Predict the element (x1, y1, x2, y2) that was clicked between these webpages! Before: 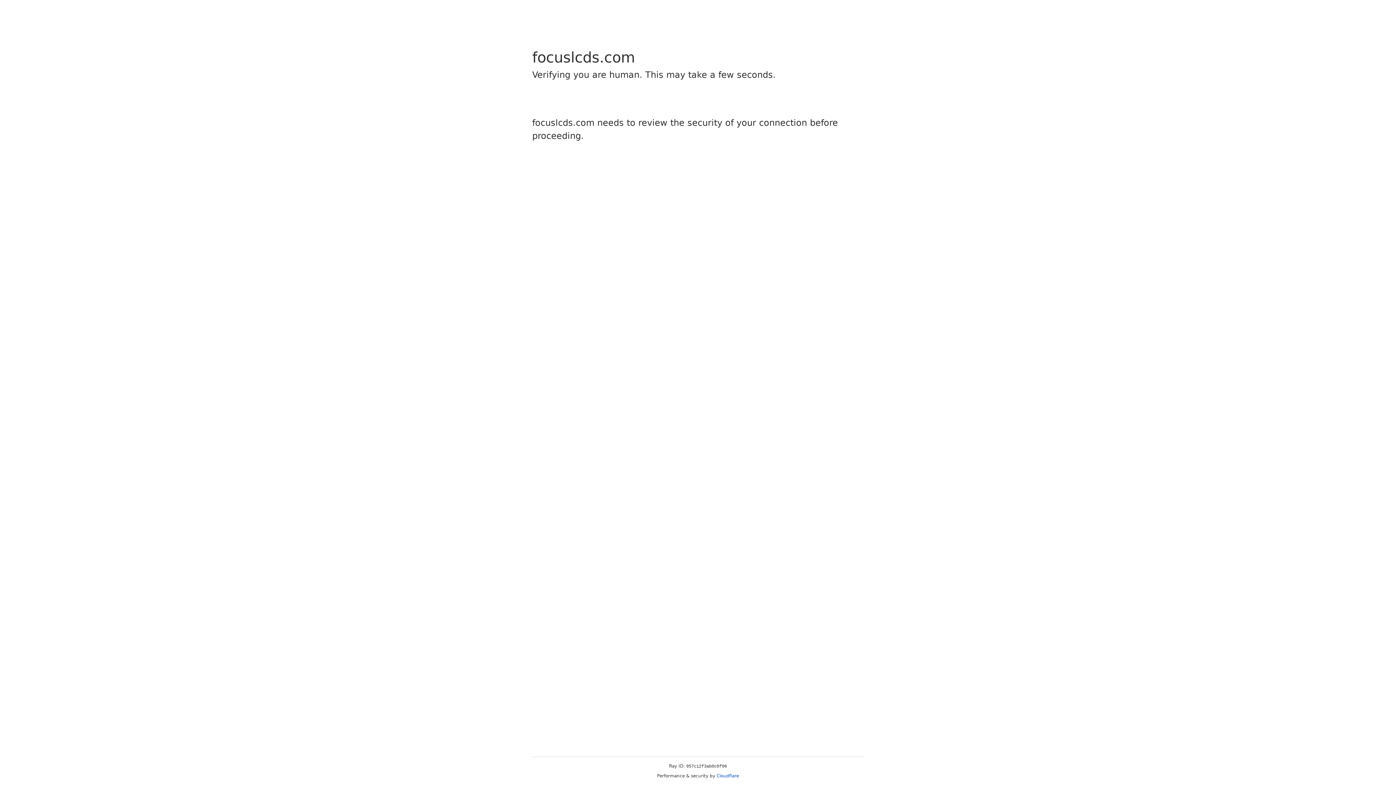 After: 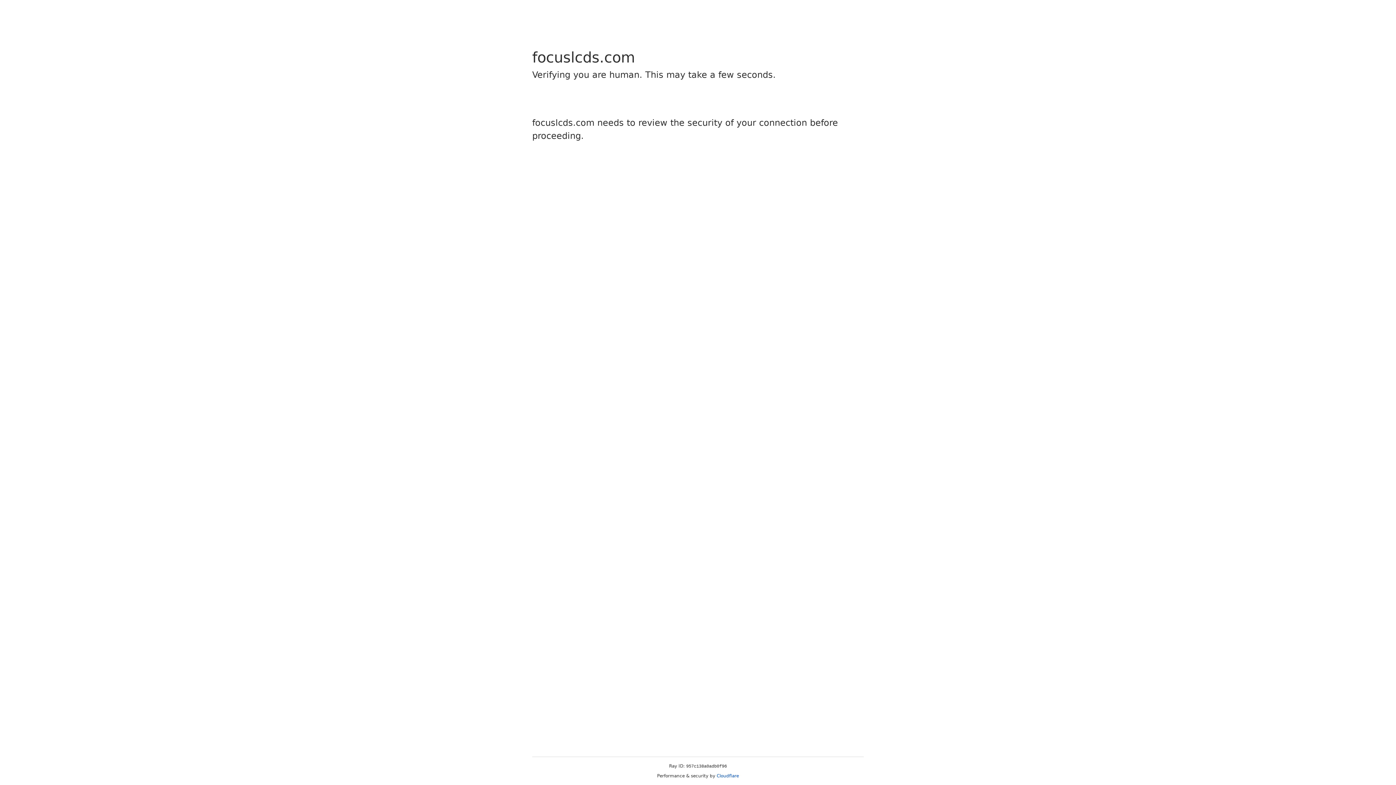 Action: bbox: (716, 773, 739, 778) label: Cloudflare